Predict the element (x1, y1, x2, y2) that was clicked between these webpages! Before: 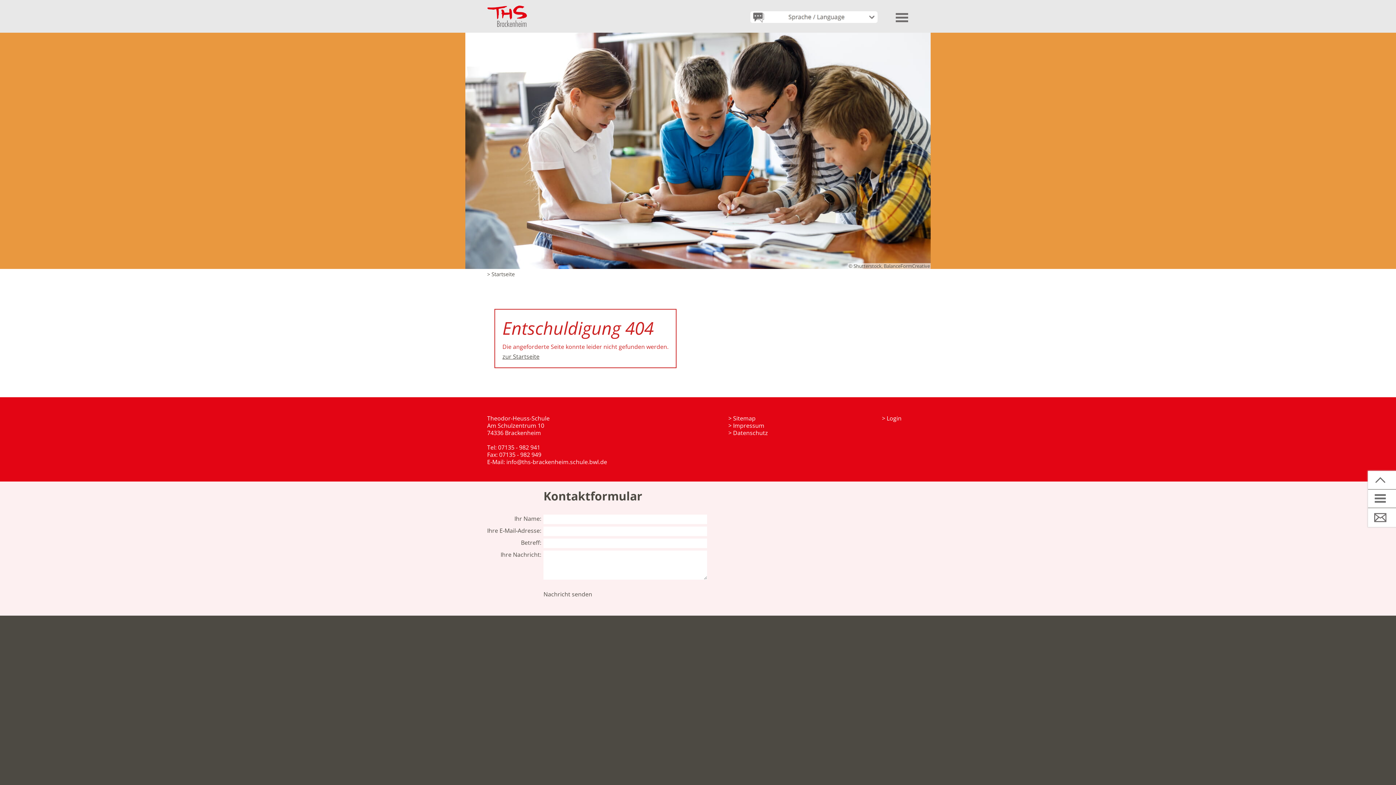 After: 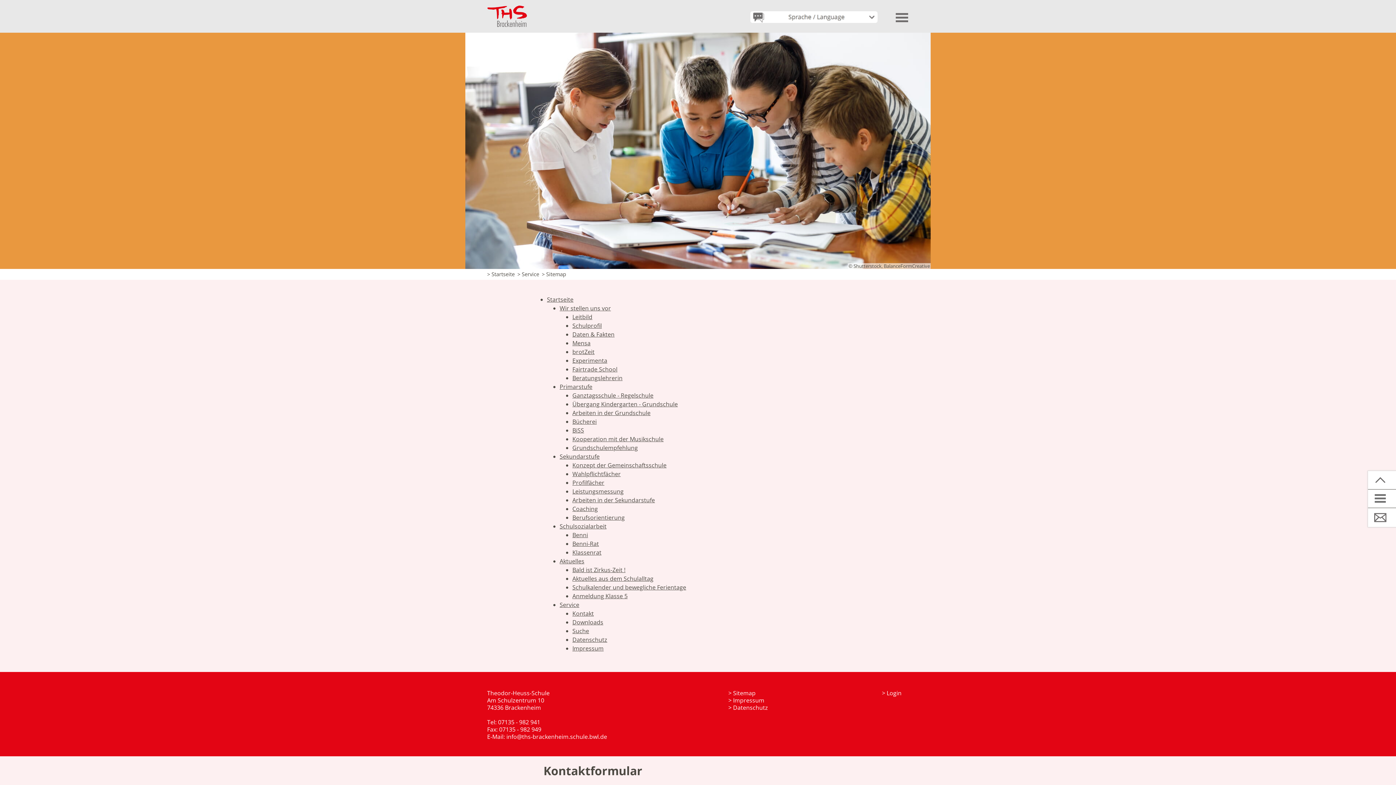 Action: label: > Sitemap bbox: (728, 414, 755, 422)